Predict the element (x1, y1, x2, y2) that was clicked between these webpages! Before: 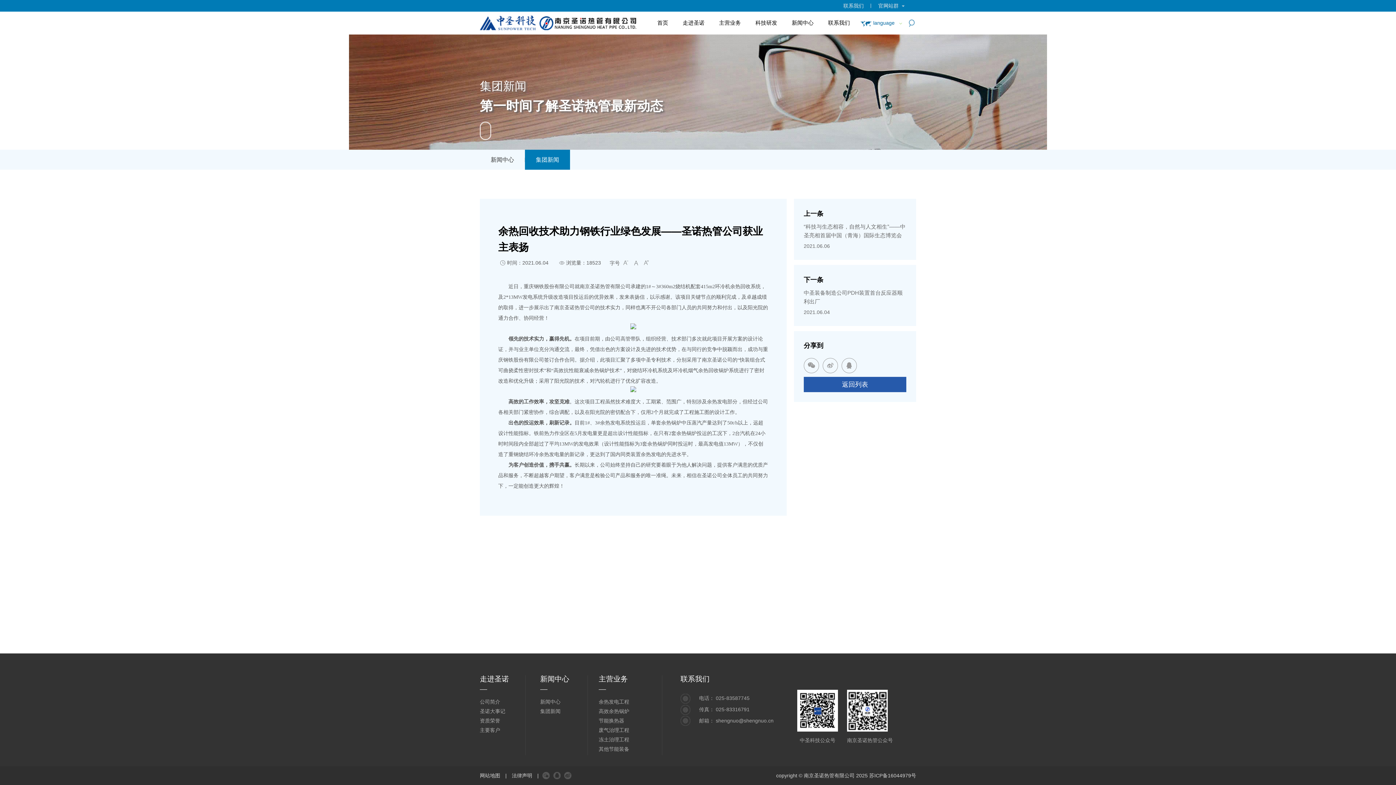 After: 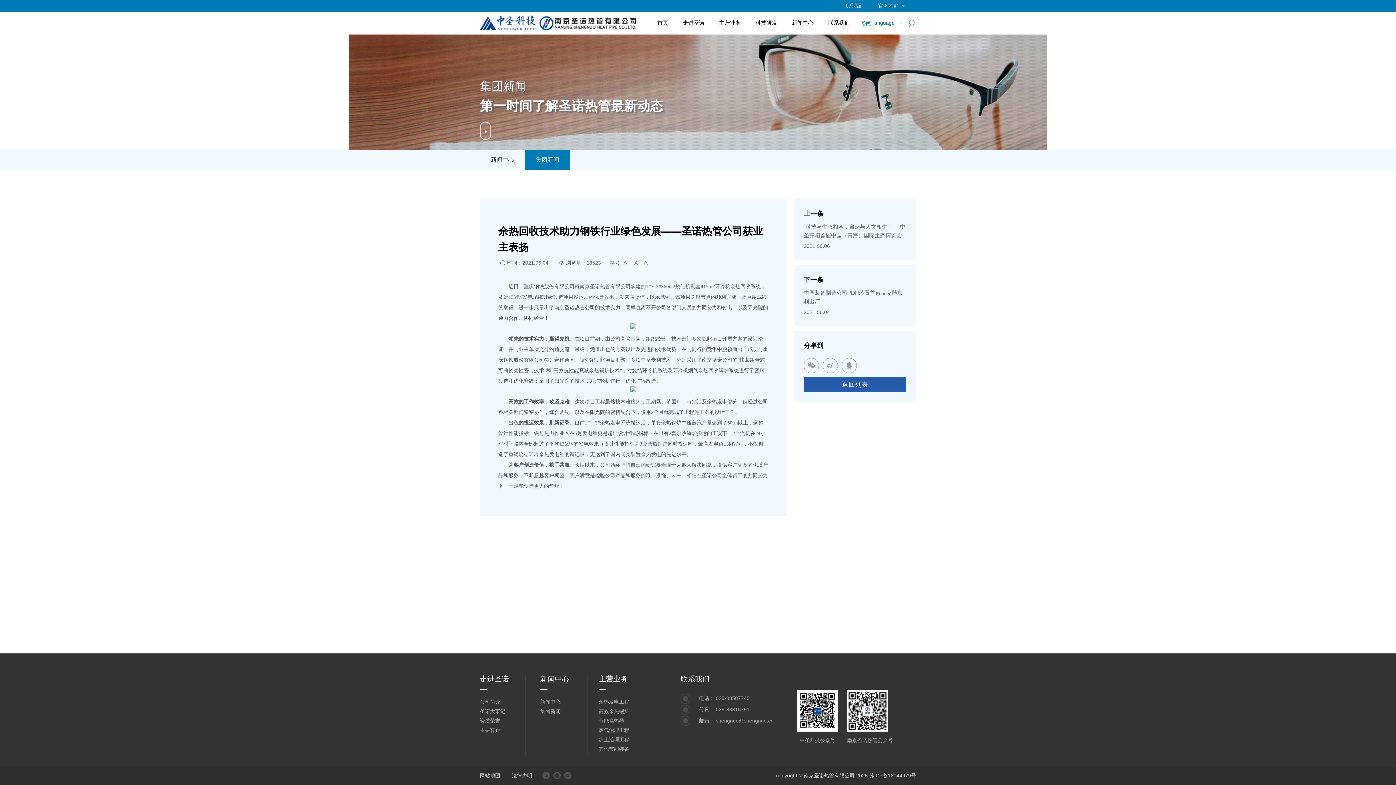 Action: label:  bbox: (633, 259, 638, 266)